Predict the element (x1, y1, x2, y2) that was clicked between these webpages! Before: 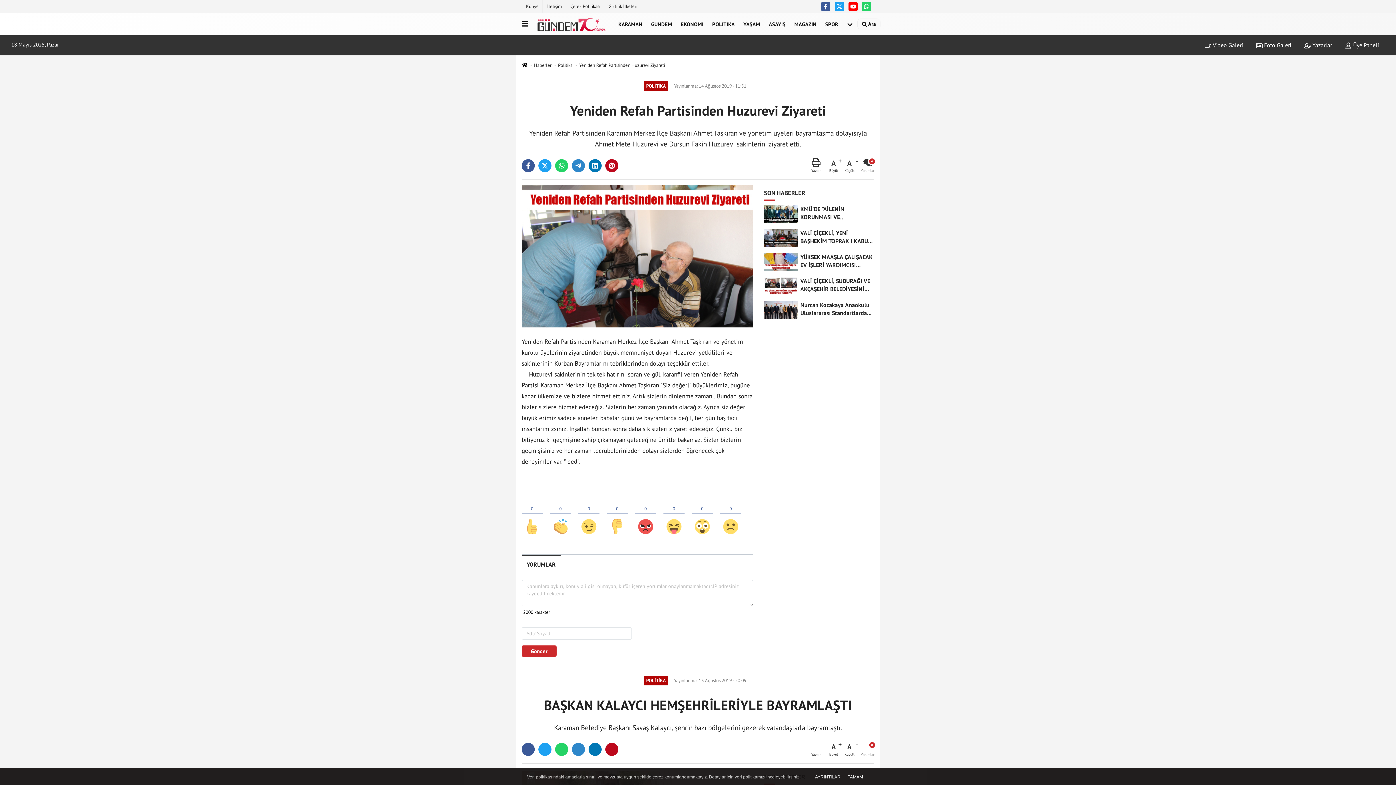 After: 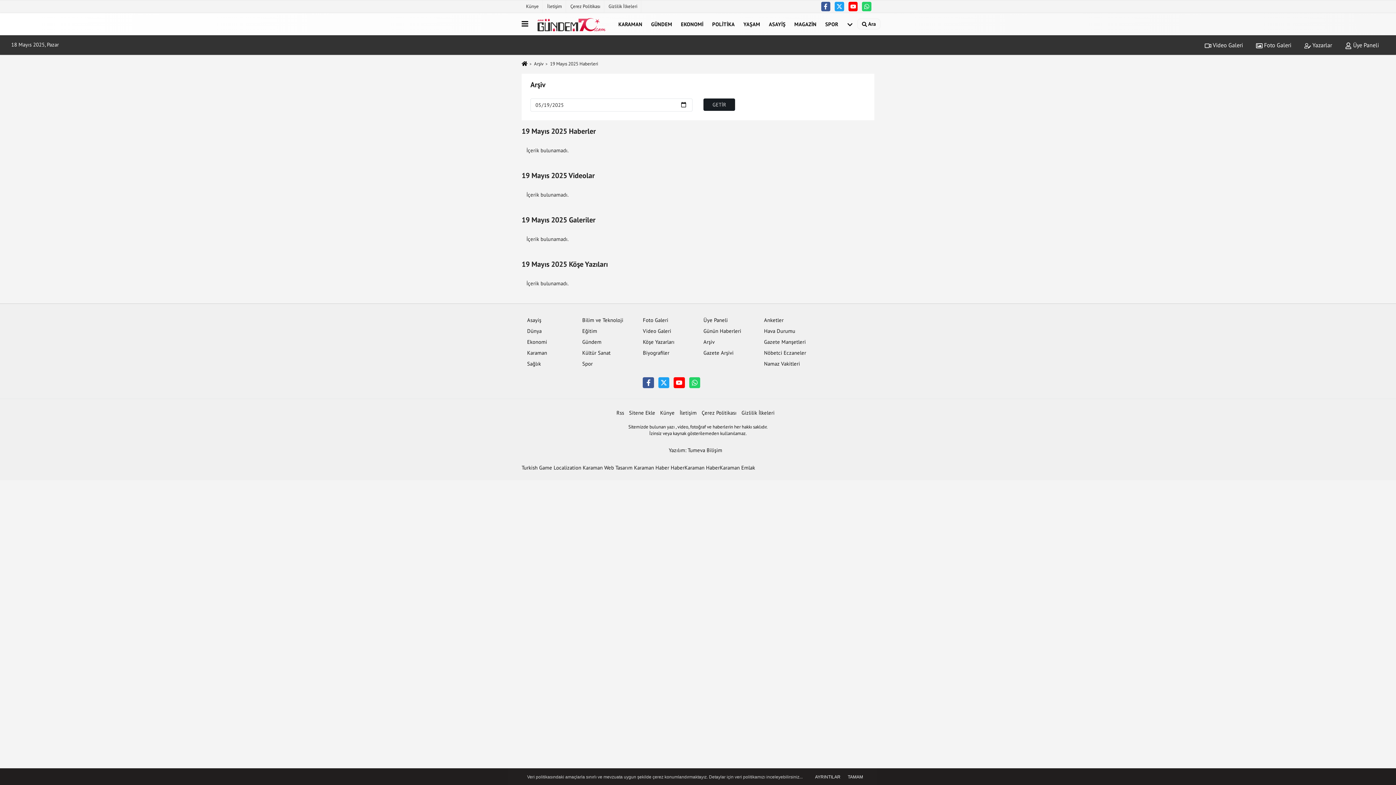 Action: label: Haberler bbox: (534, 62, 551, 68)